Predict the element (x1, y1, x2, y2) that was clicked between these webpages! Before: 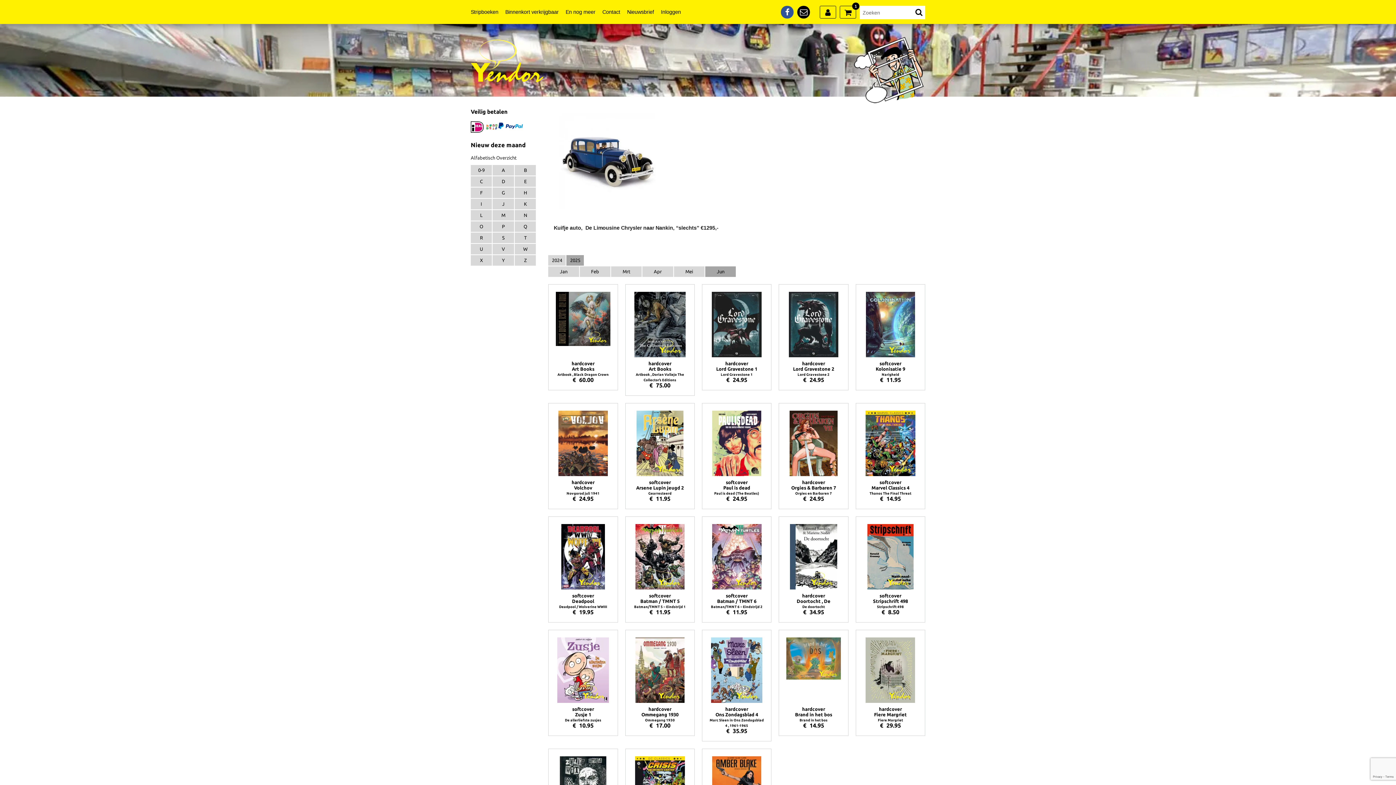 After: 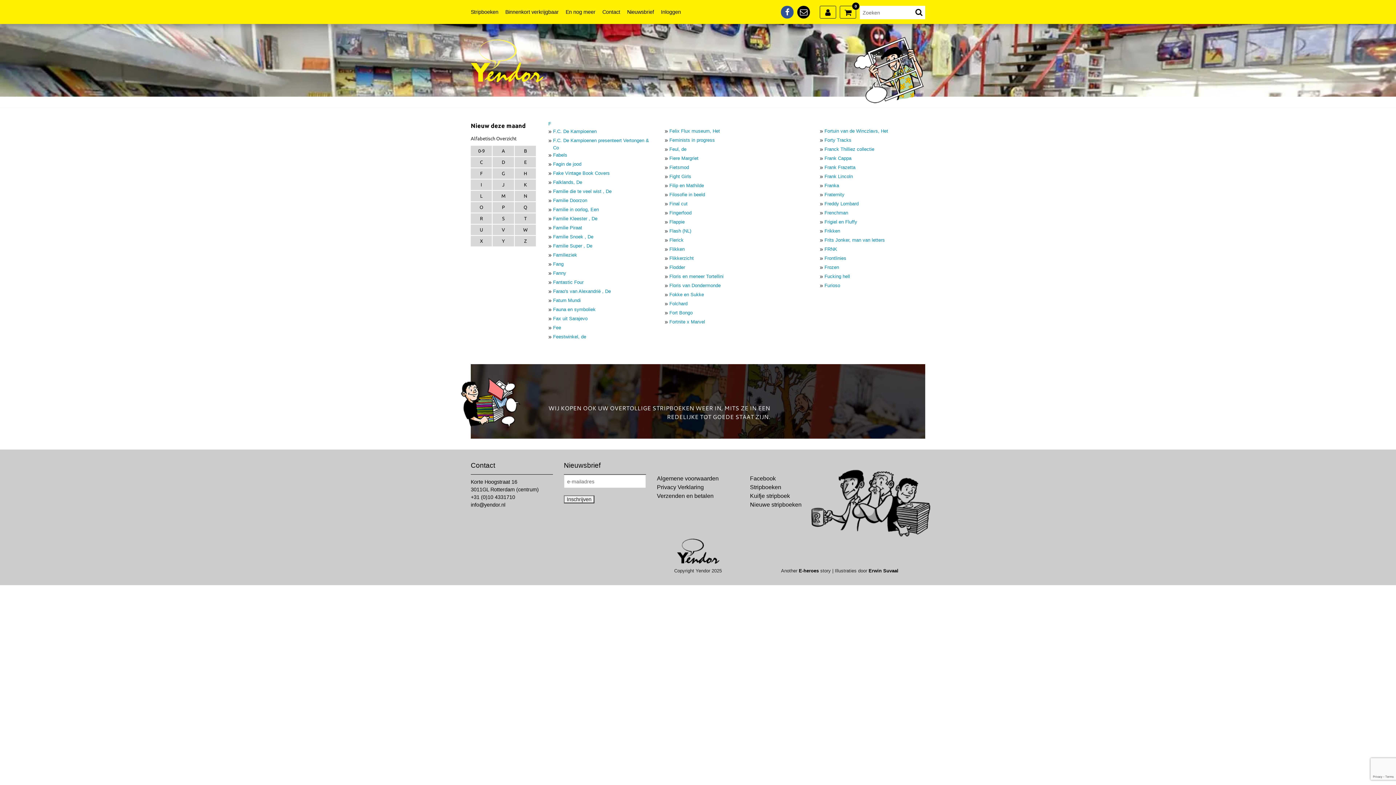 Action: bbox: (470, 187, 492, 198) label: F